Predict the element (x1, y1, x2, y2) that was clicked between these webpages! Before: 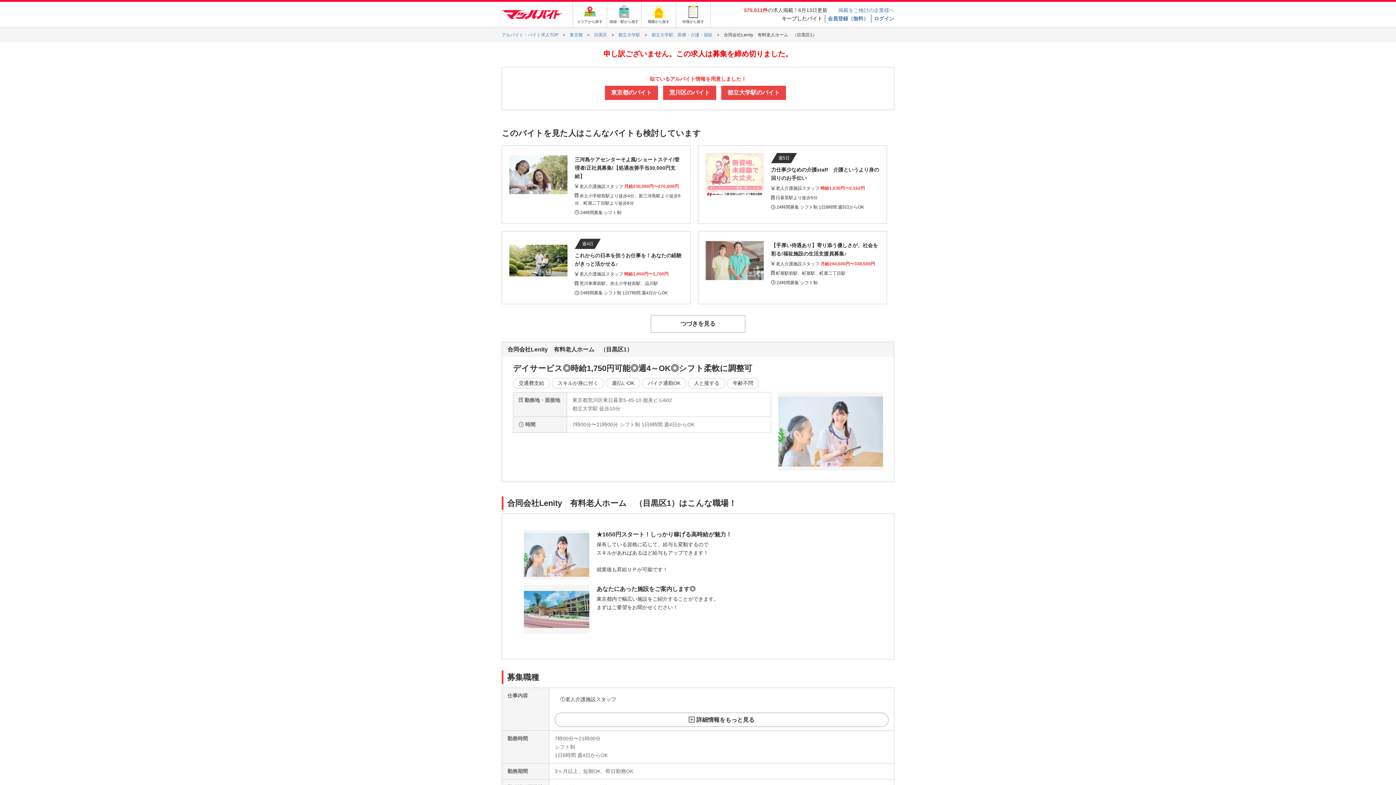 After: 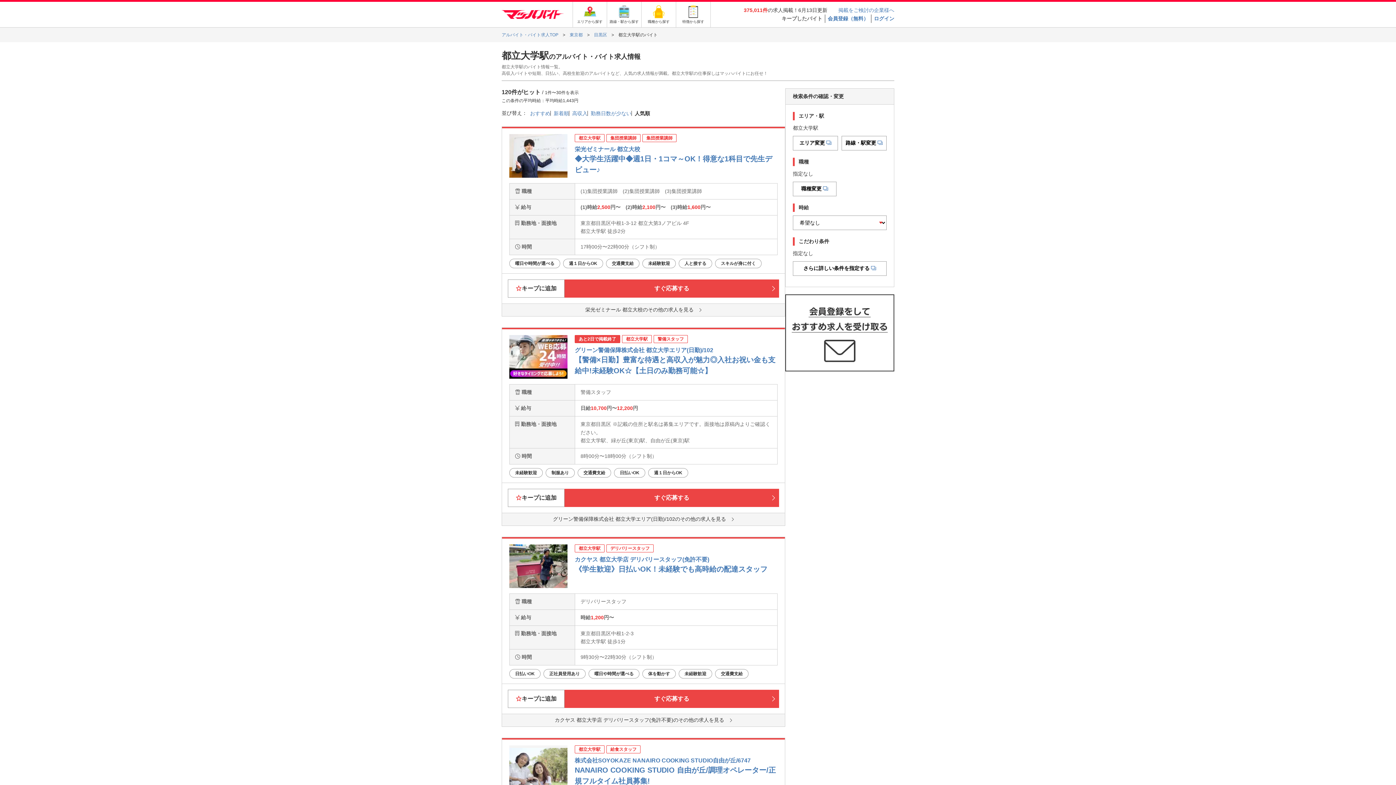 Action: label: 都立大学駅のバイト bbox: (721, 85, 786, 99)